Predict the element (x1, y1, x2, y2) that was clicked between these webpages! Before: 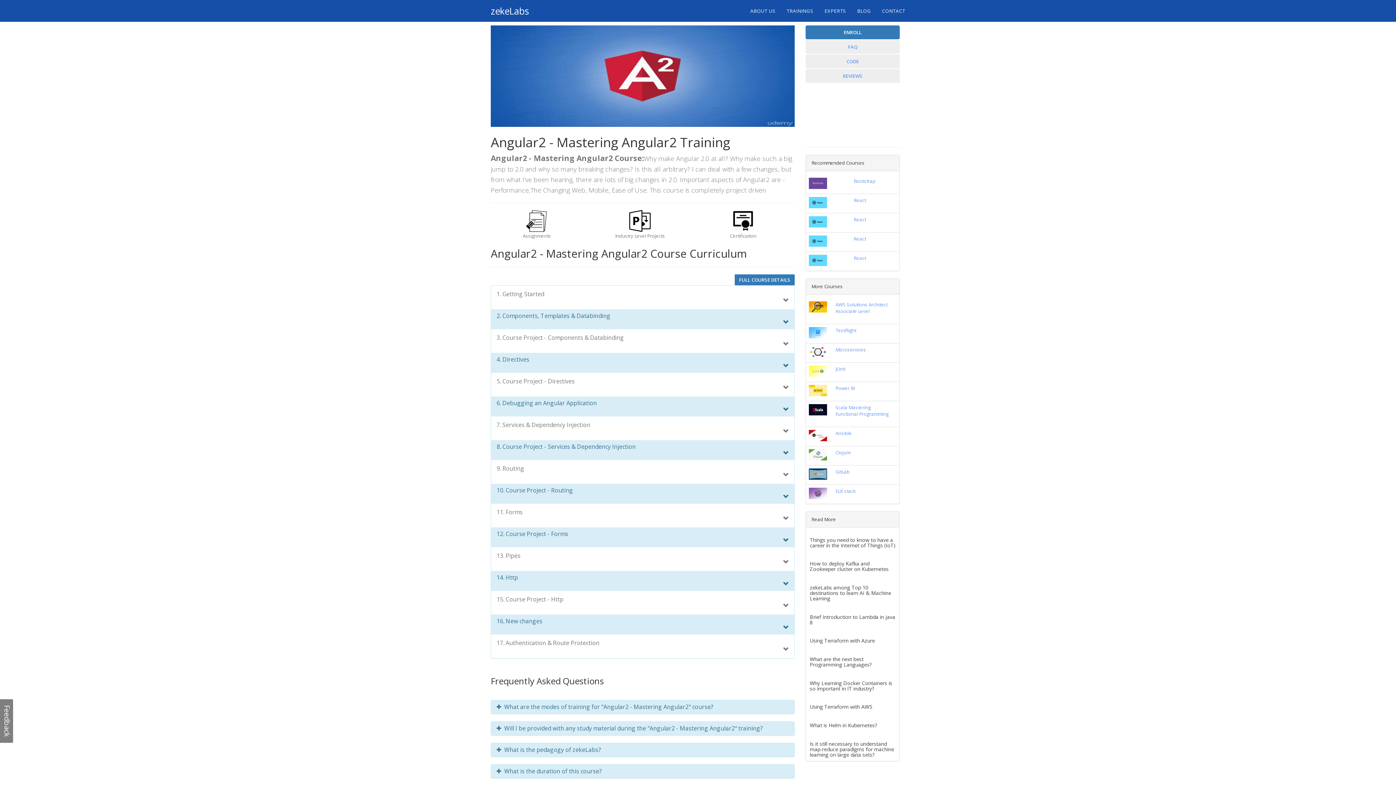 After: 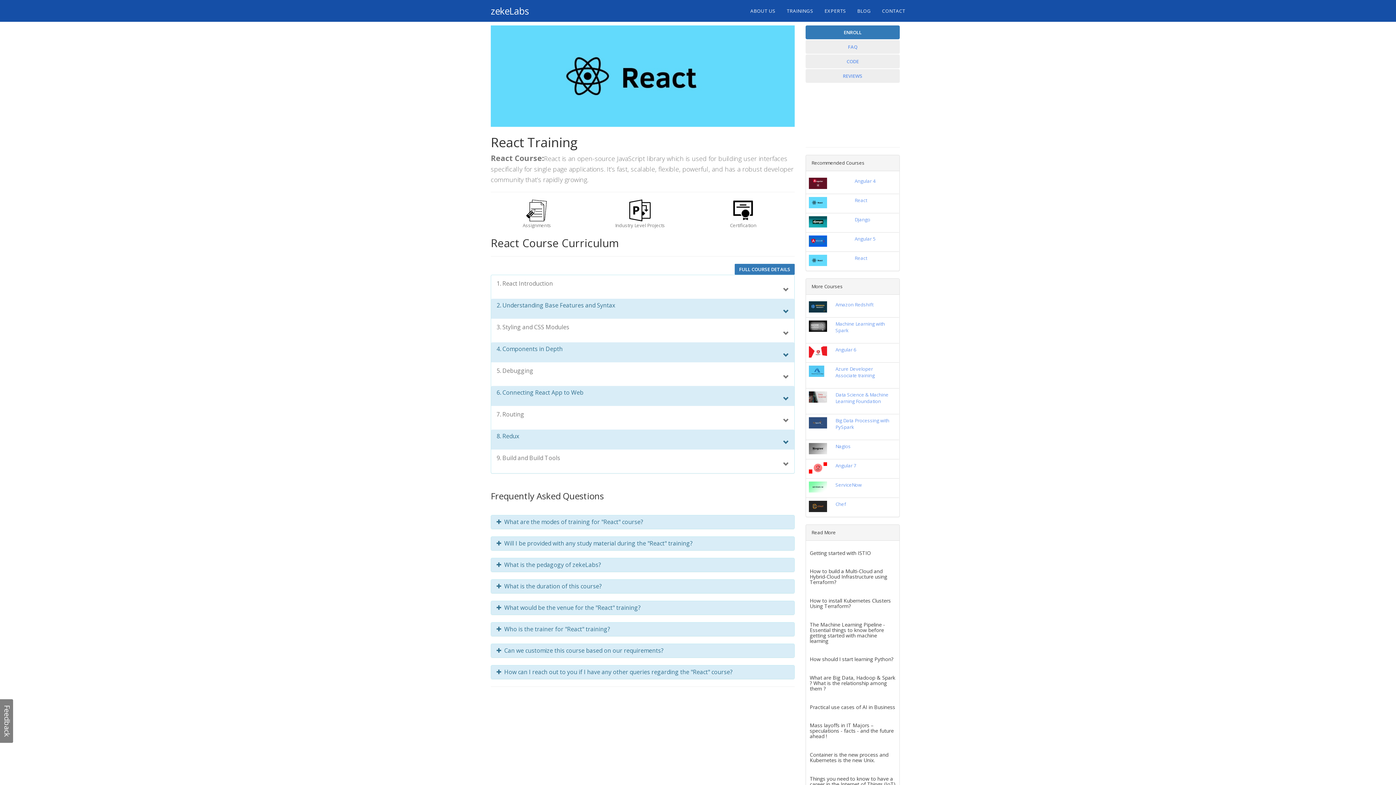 Action: bbox: (852, 235, 896, 242) label: React